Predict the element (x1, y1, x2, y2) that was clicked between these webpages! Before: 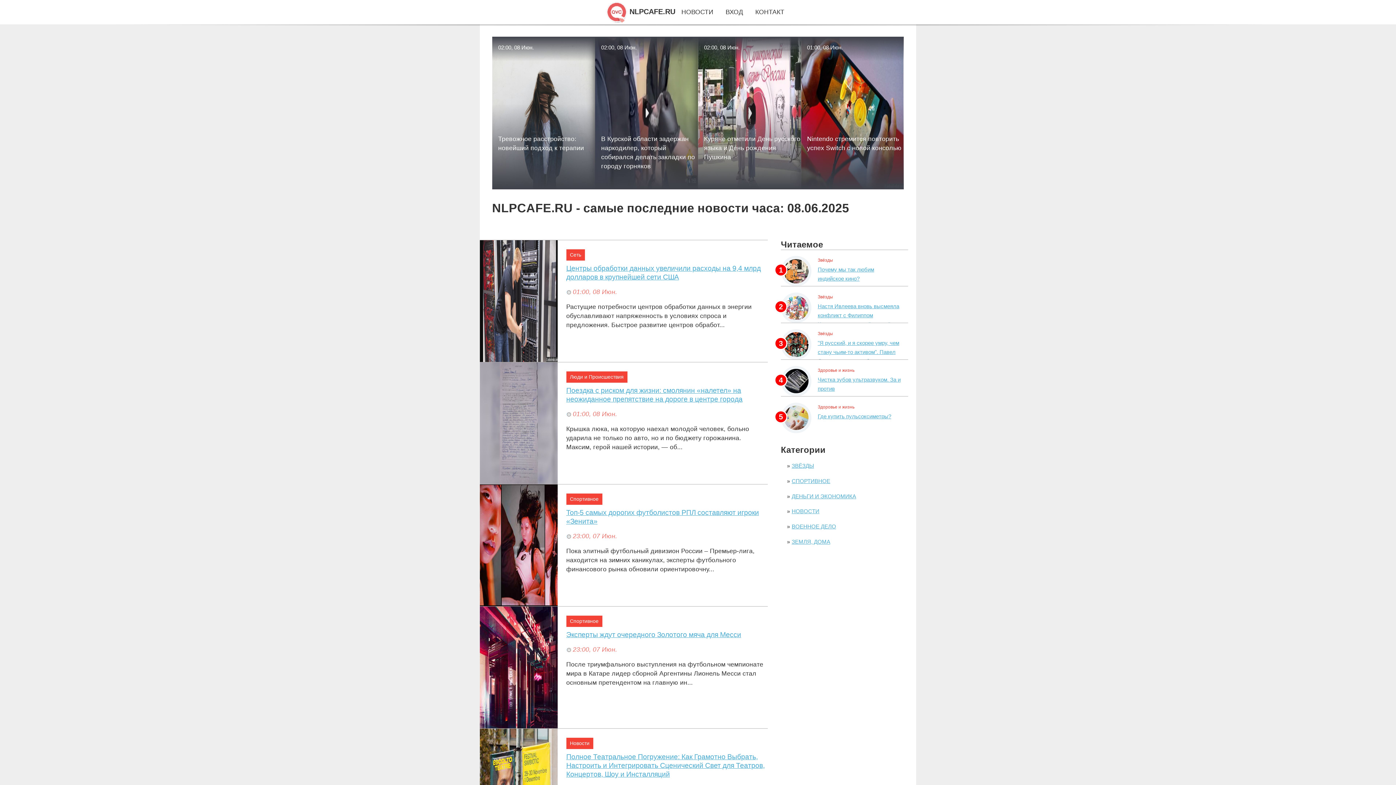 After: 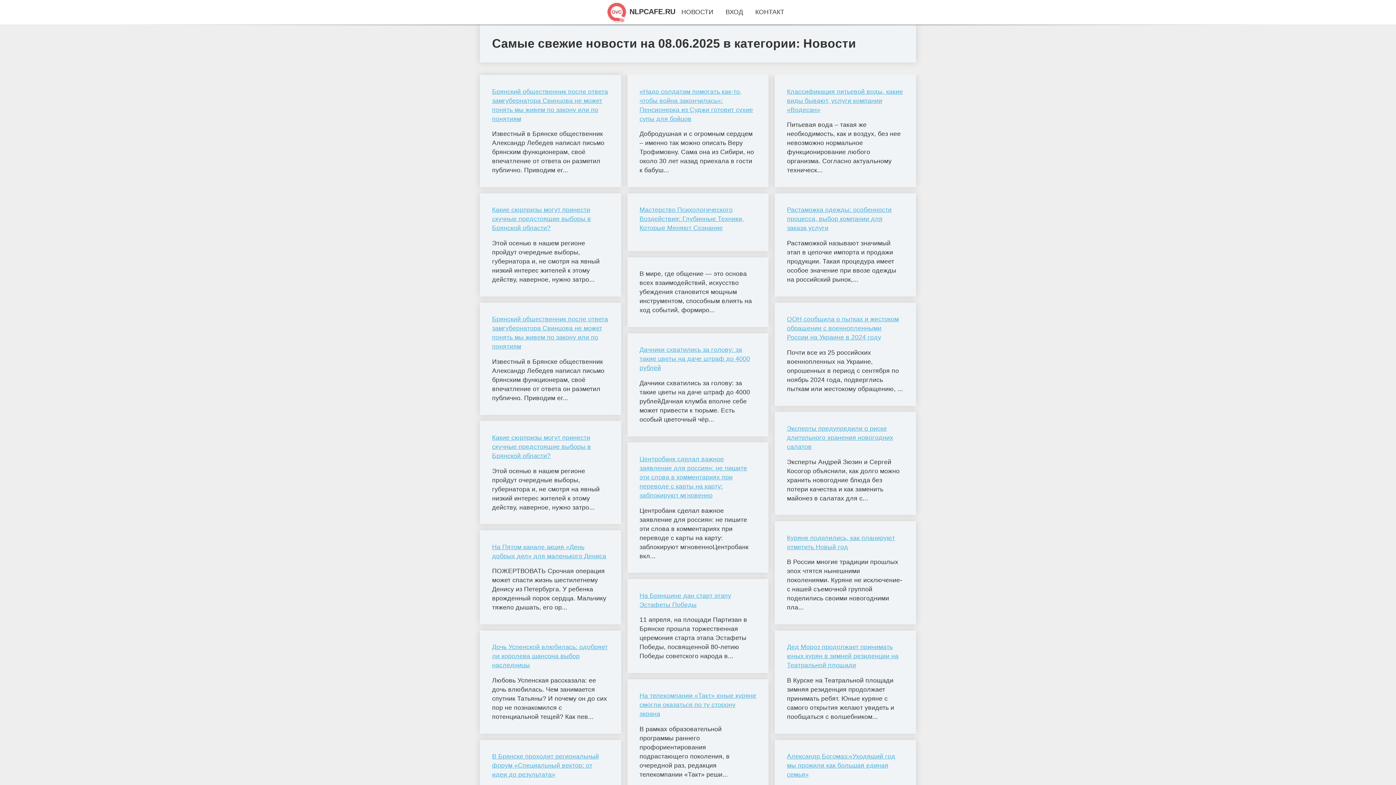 Action: label: НОВОСТИ bbox: (791, 508, 819, 514)